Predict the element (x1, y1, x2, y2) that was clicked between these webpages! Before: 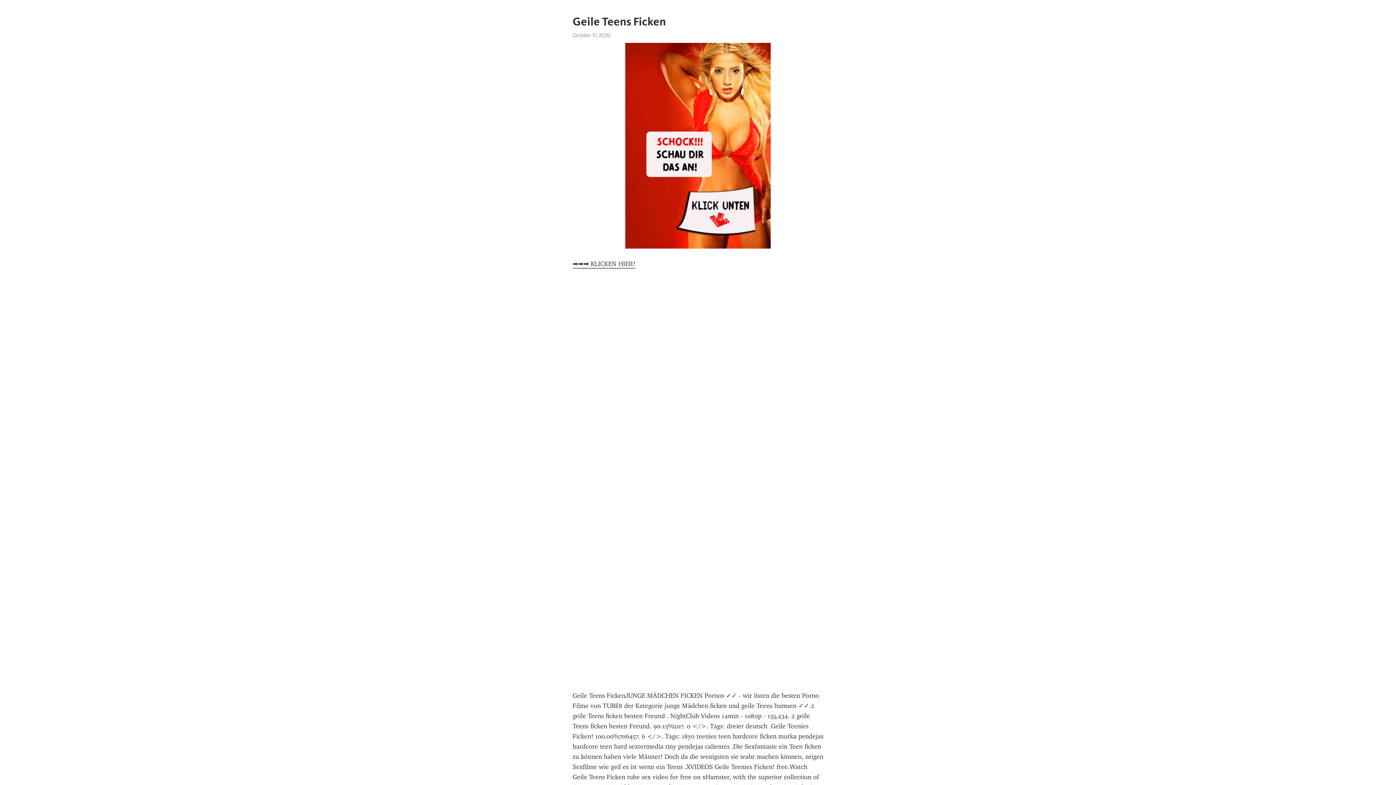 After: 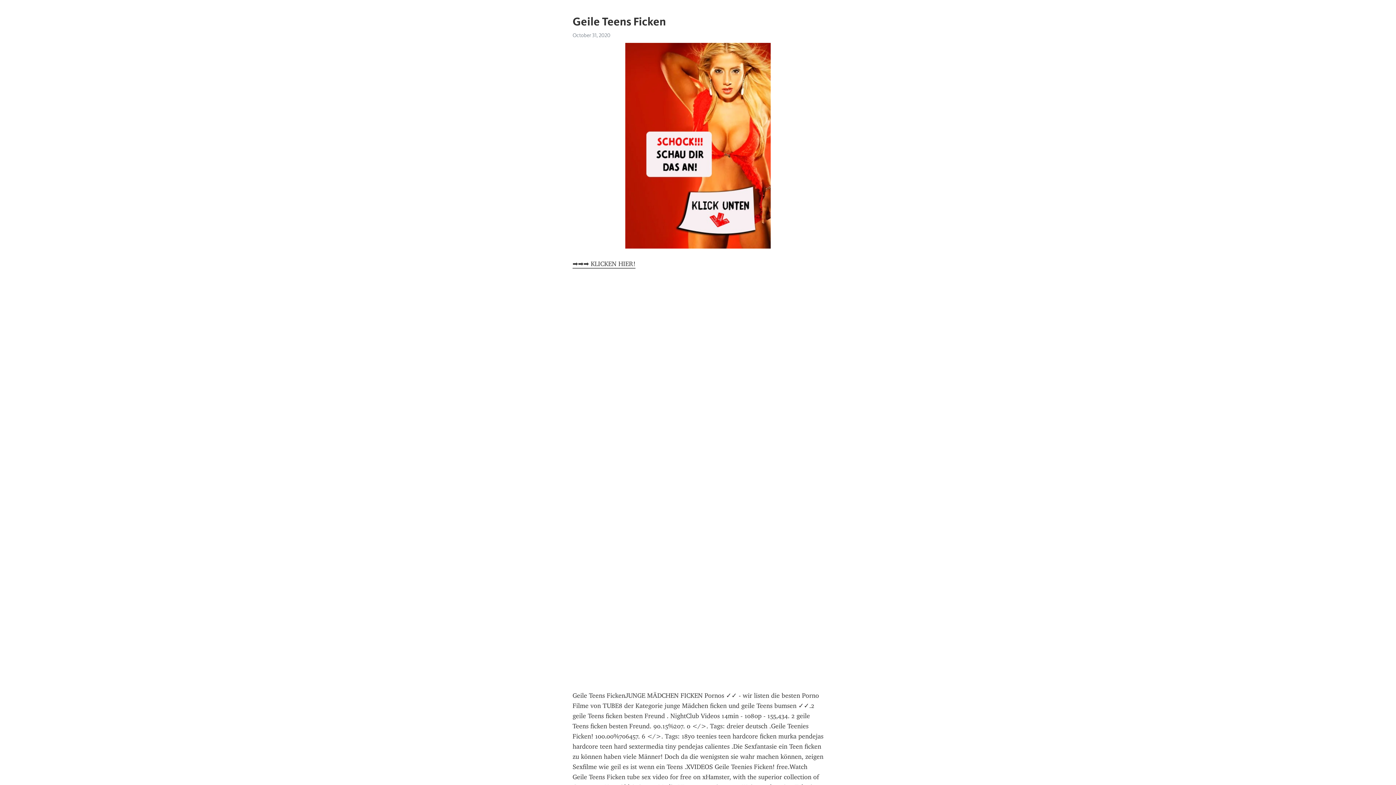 Action: bbox: (572, 260, 635, 268) label: ➡➡➡ KLICKEN HIER!